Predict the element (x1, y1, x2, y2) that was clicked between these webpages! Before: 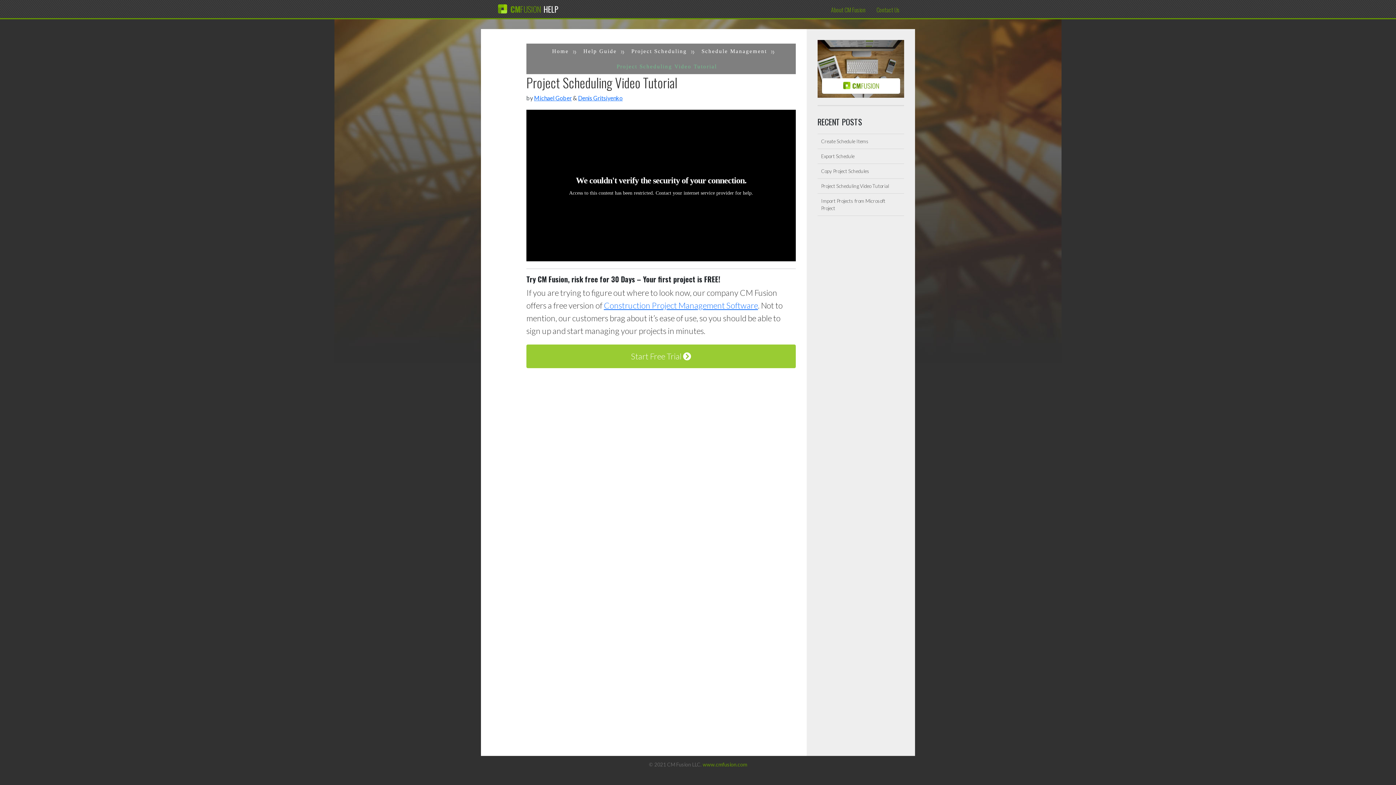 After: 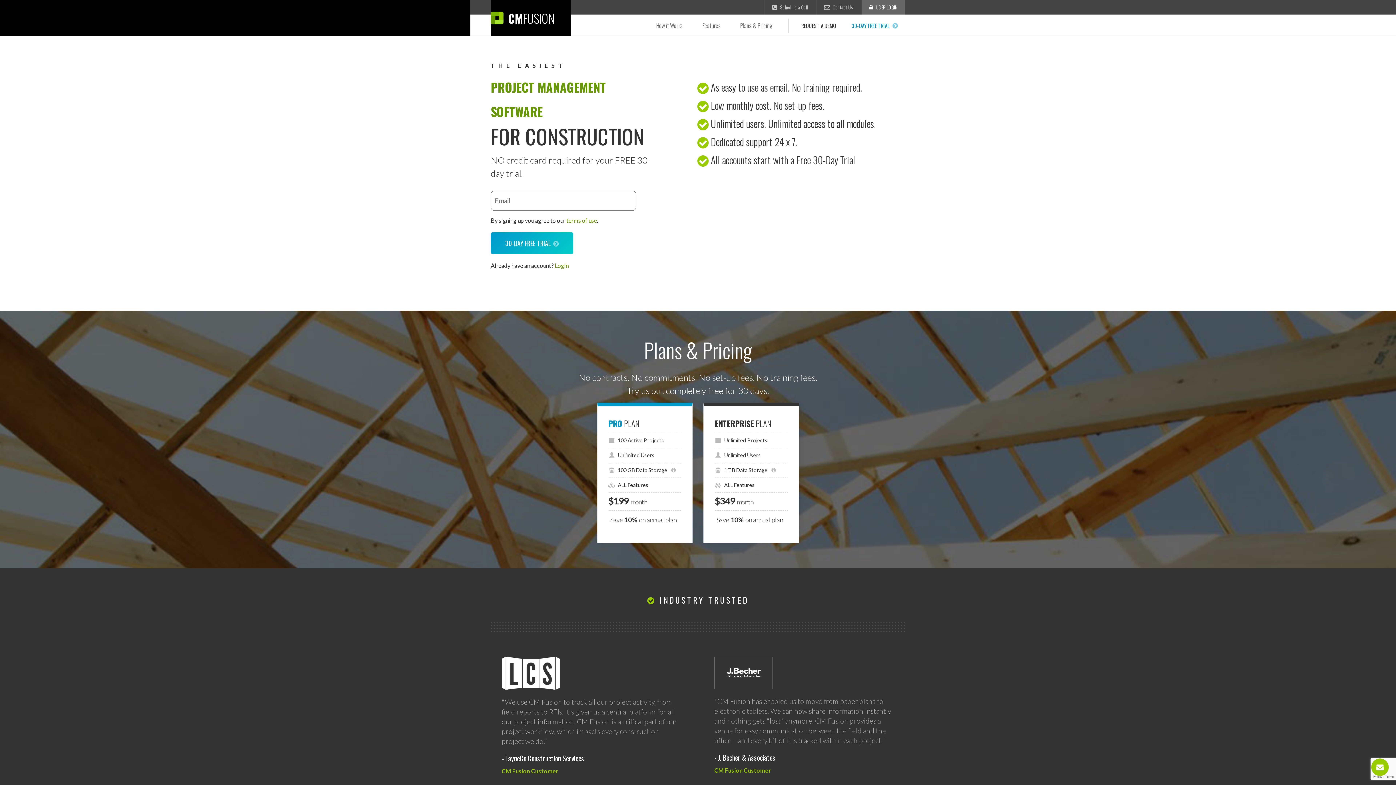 Action: bbox: (702, 761, 747, 768) label: www.cmfusion.com